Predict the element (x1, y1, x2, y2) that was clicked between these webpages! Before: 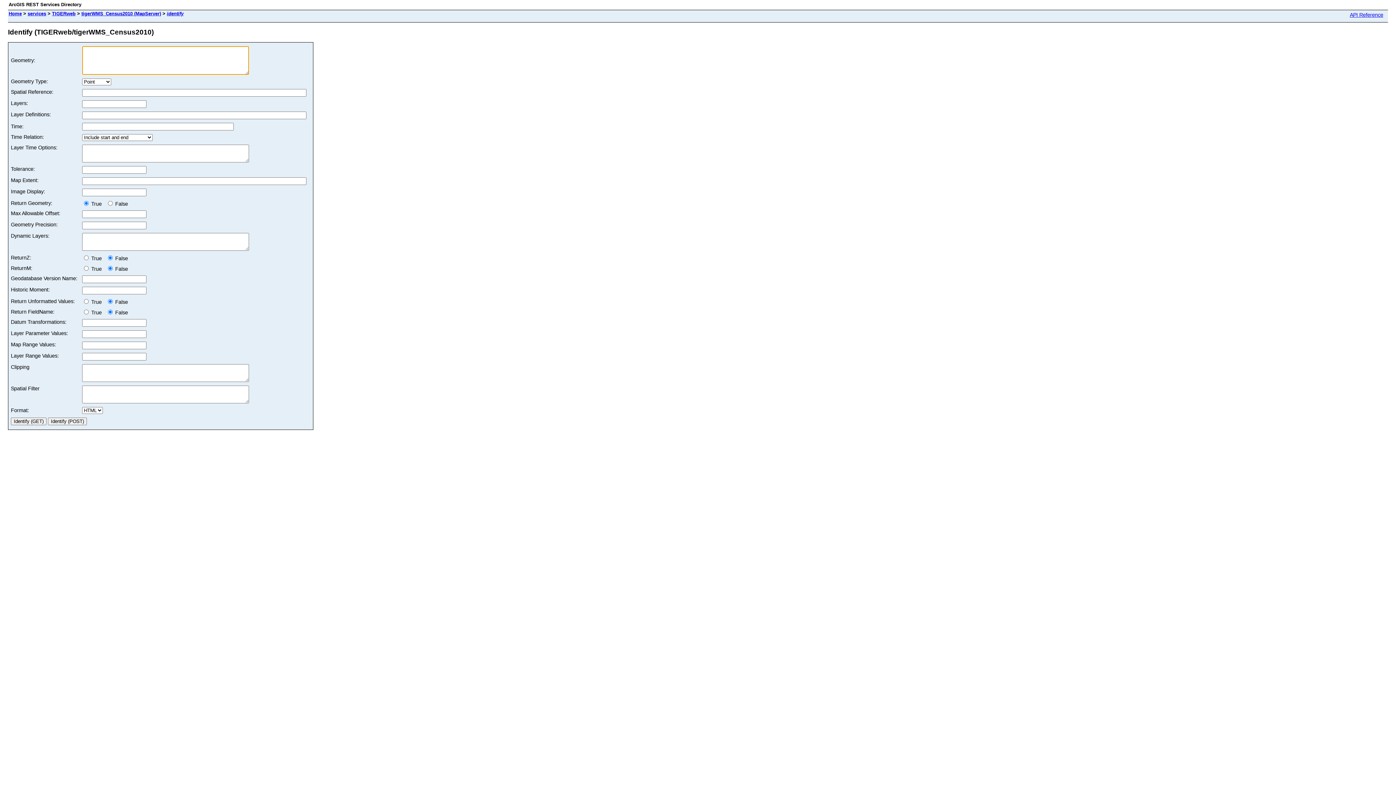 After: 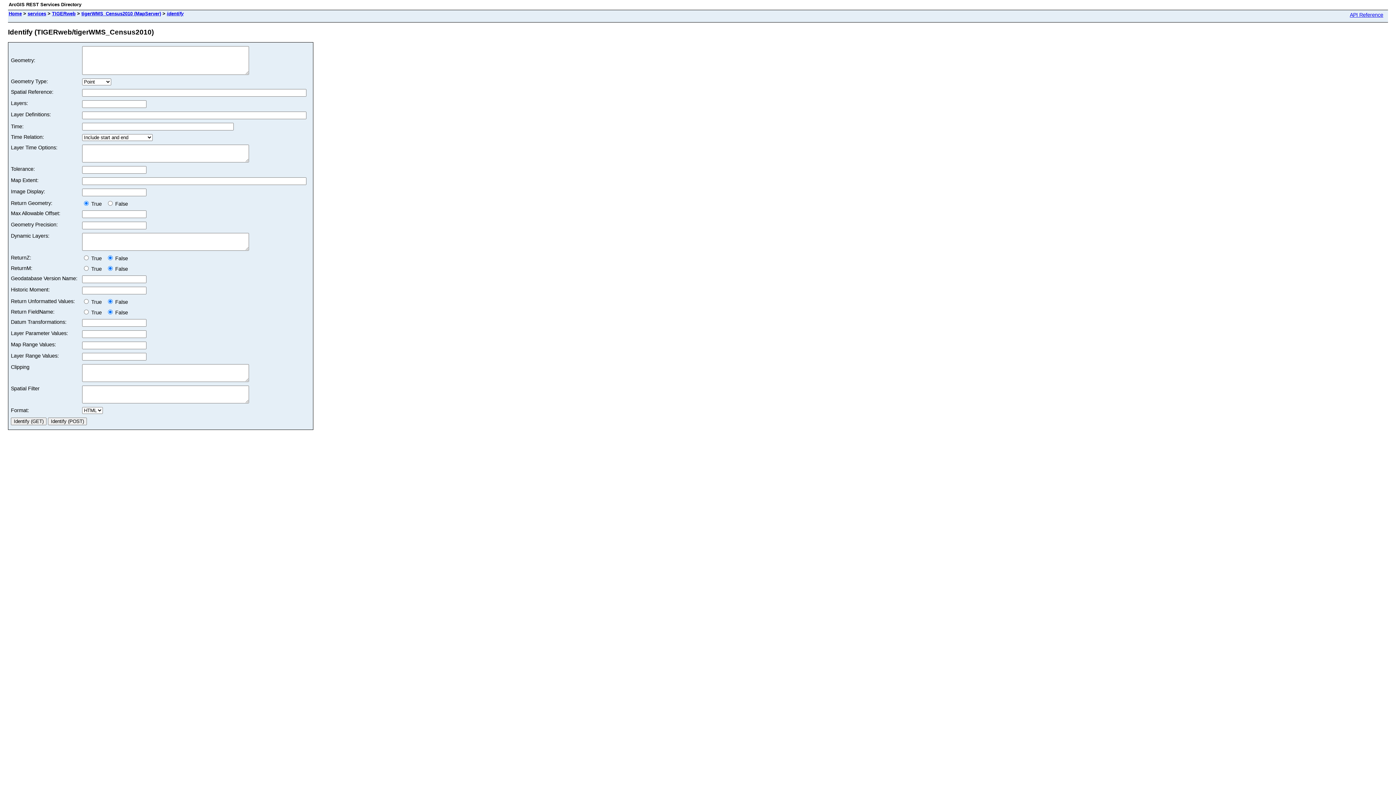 Action: bbox: (1350, 12, 1383, 17) label: API Reference